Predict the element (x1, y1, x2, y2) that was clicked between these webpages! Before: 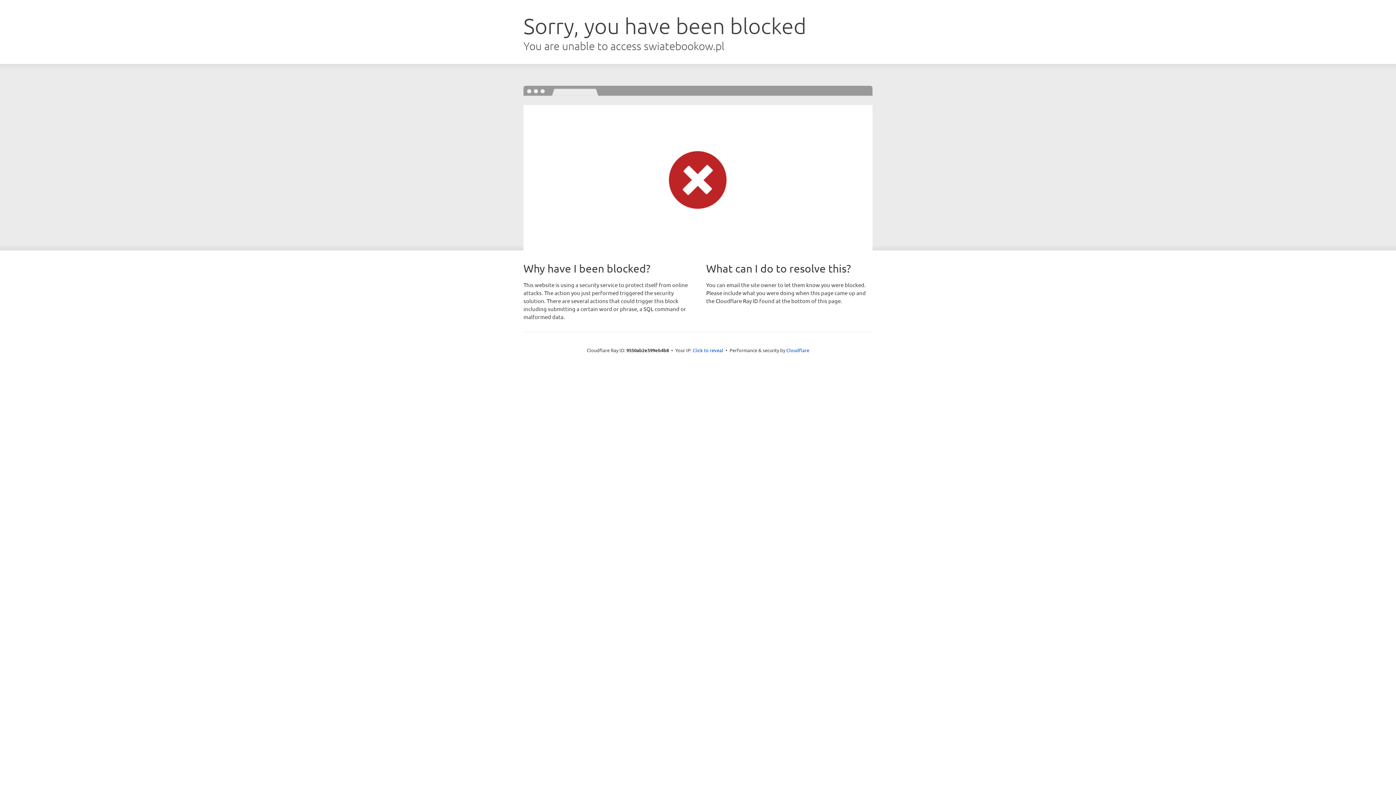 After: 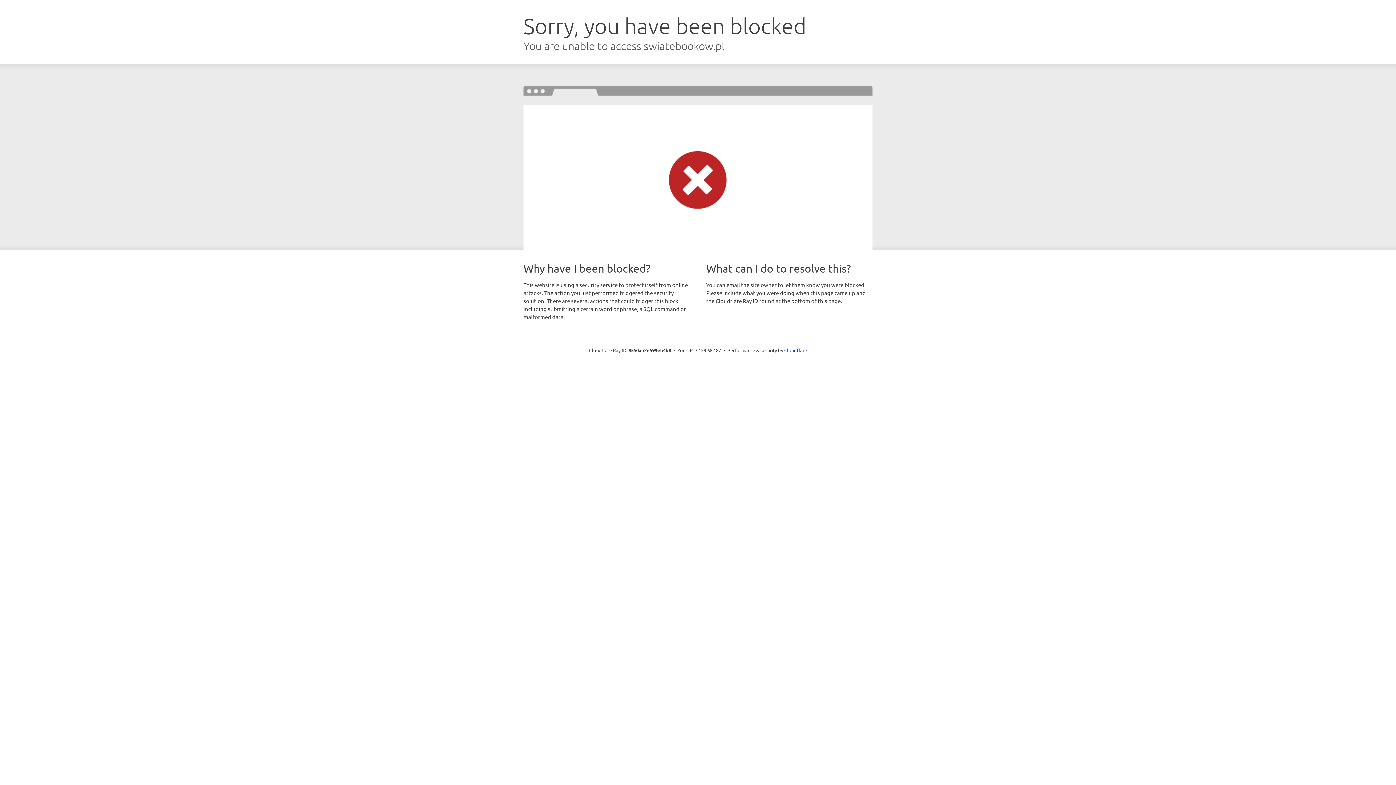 Action: label: Click to reveal bbox: (692, 346, 723, 353)